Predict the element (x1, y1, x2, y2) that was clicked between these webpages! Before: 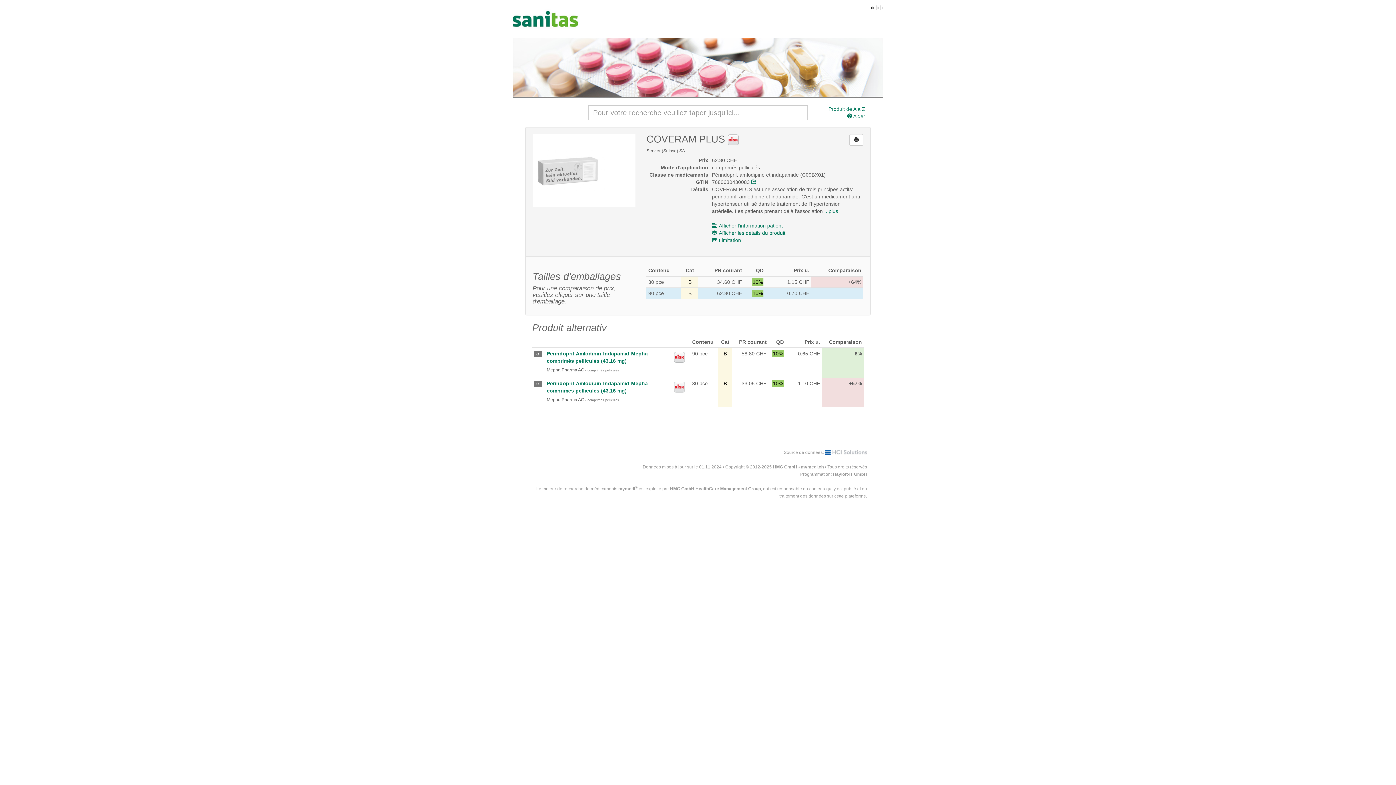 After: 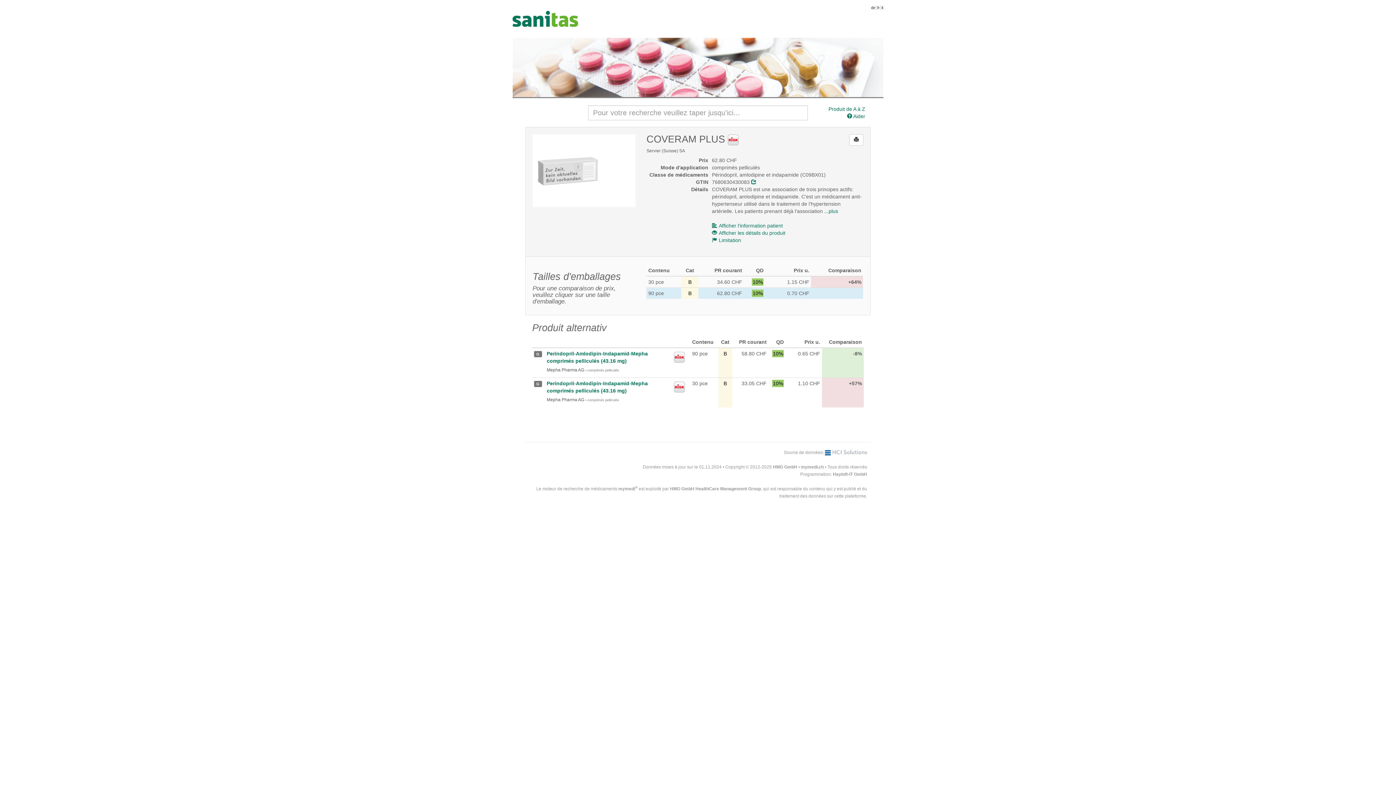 Action: bbox: (825, 450, 867, 455)